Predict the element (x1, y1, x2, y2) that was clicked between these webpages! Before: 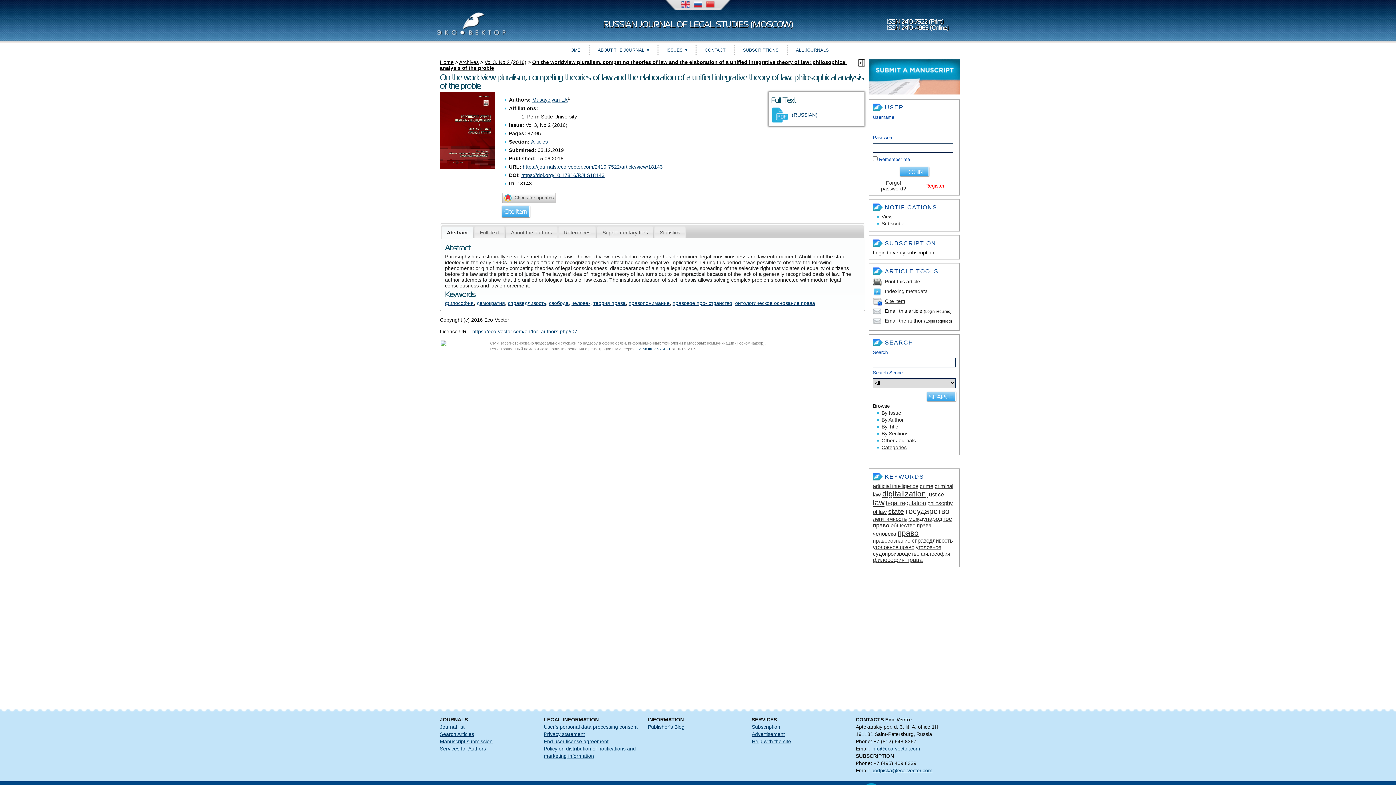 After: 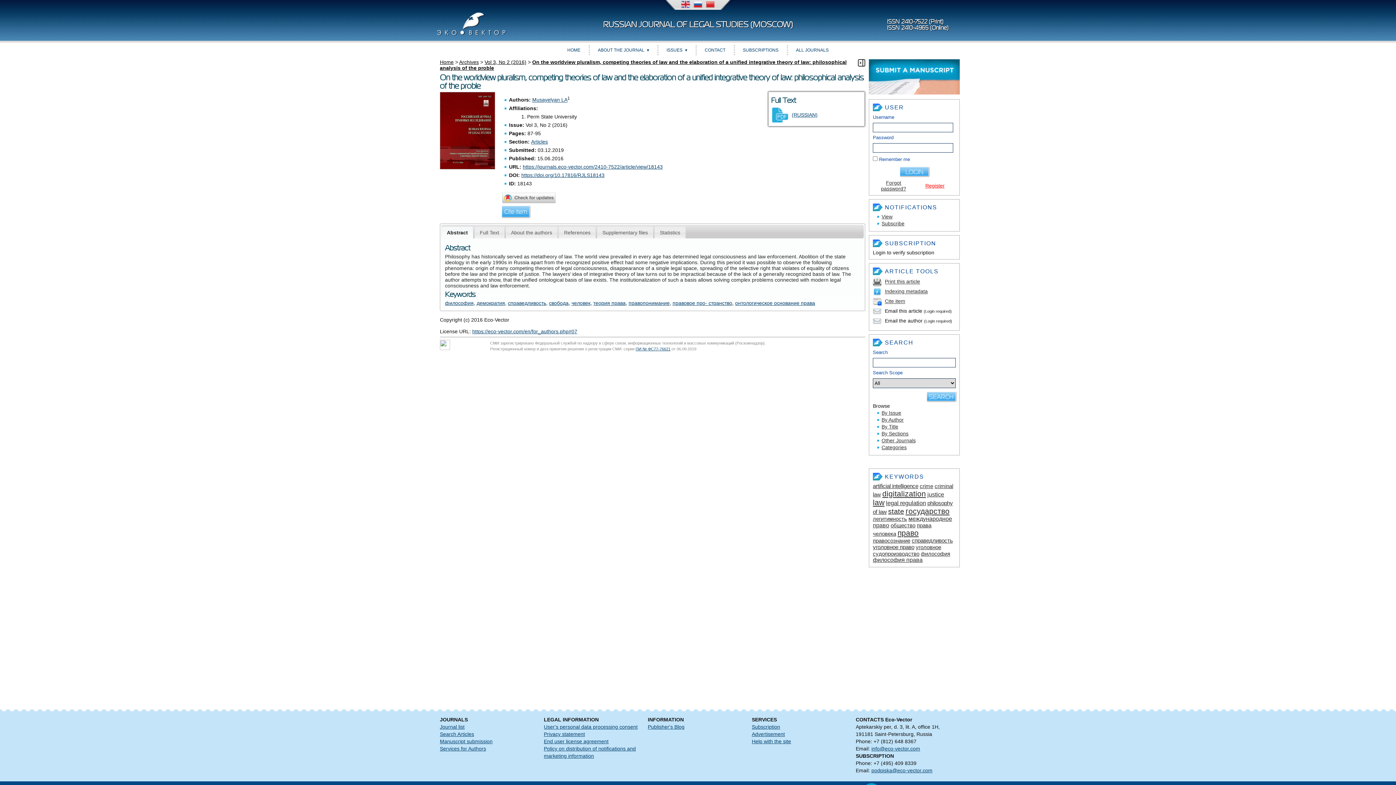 Action: bbox: (521, 172, 604, 178) label: https://doi.org/10.17816/RJLS18143